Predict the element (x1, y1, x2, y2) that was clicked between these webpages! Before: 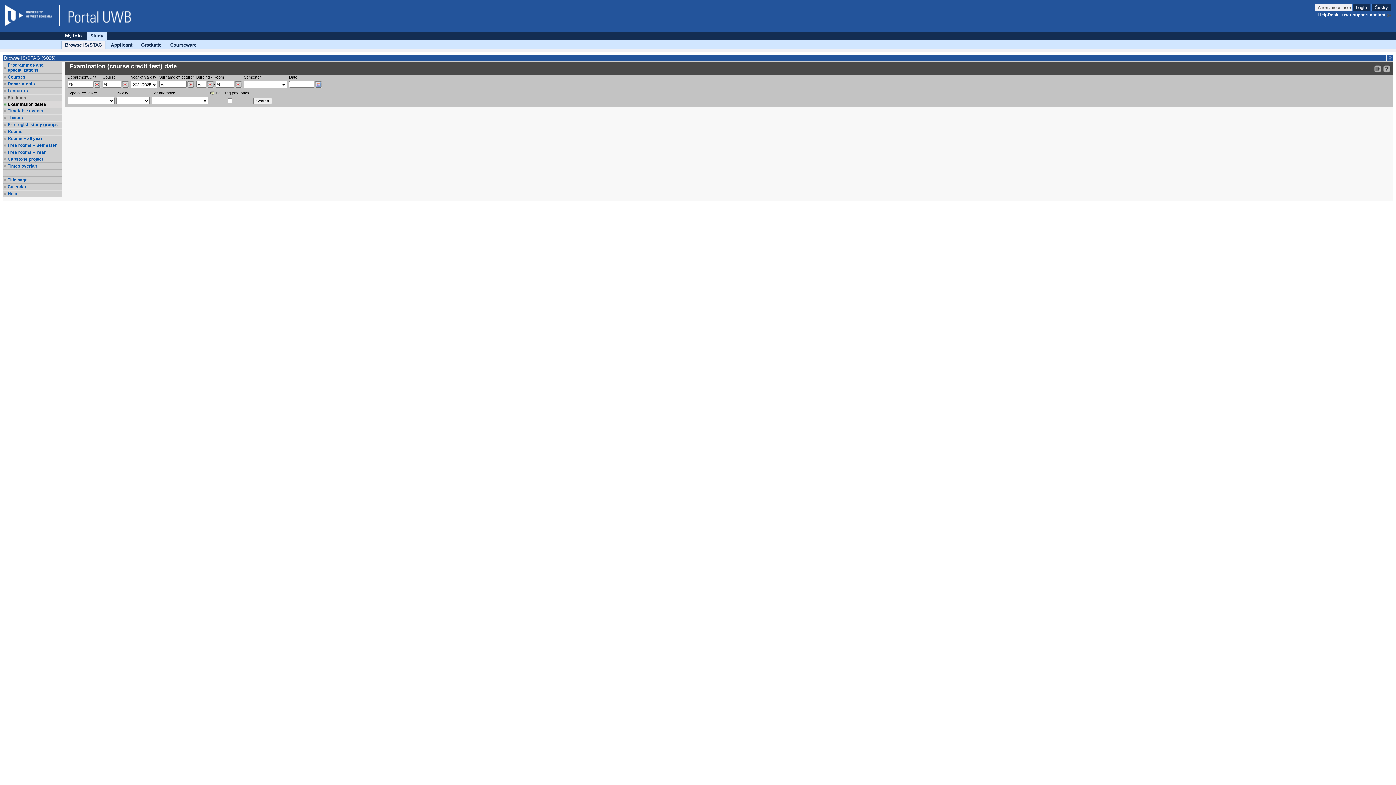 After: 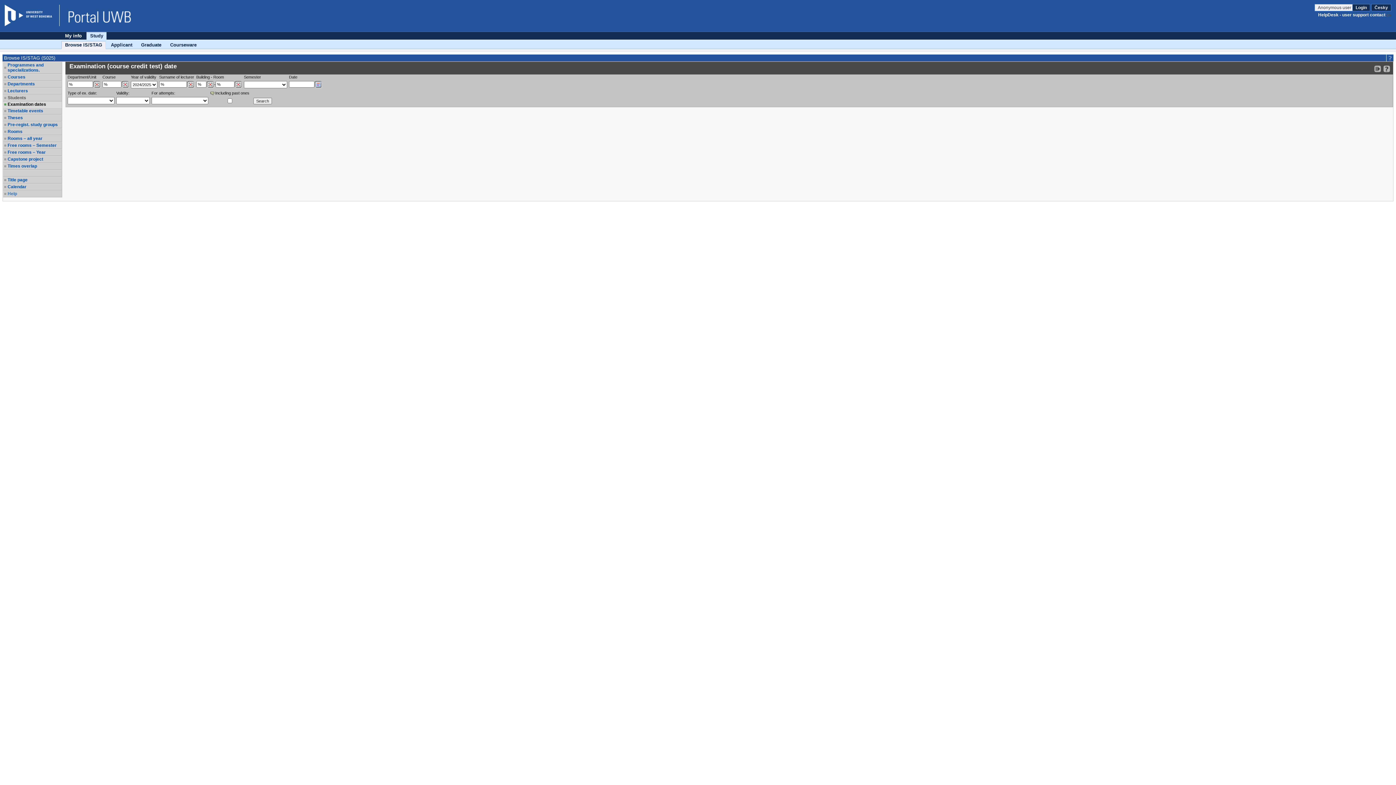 Action: bbox: (7, 191, 61, 196) label: Help